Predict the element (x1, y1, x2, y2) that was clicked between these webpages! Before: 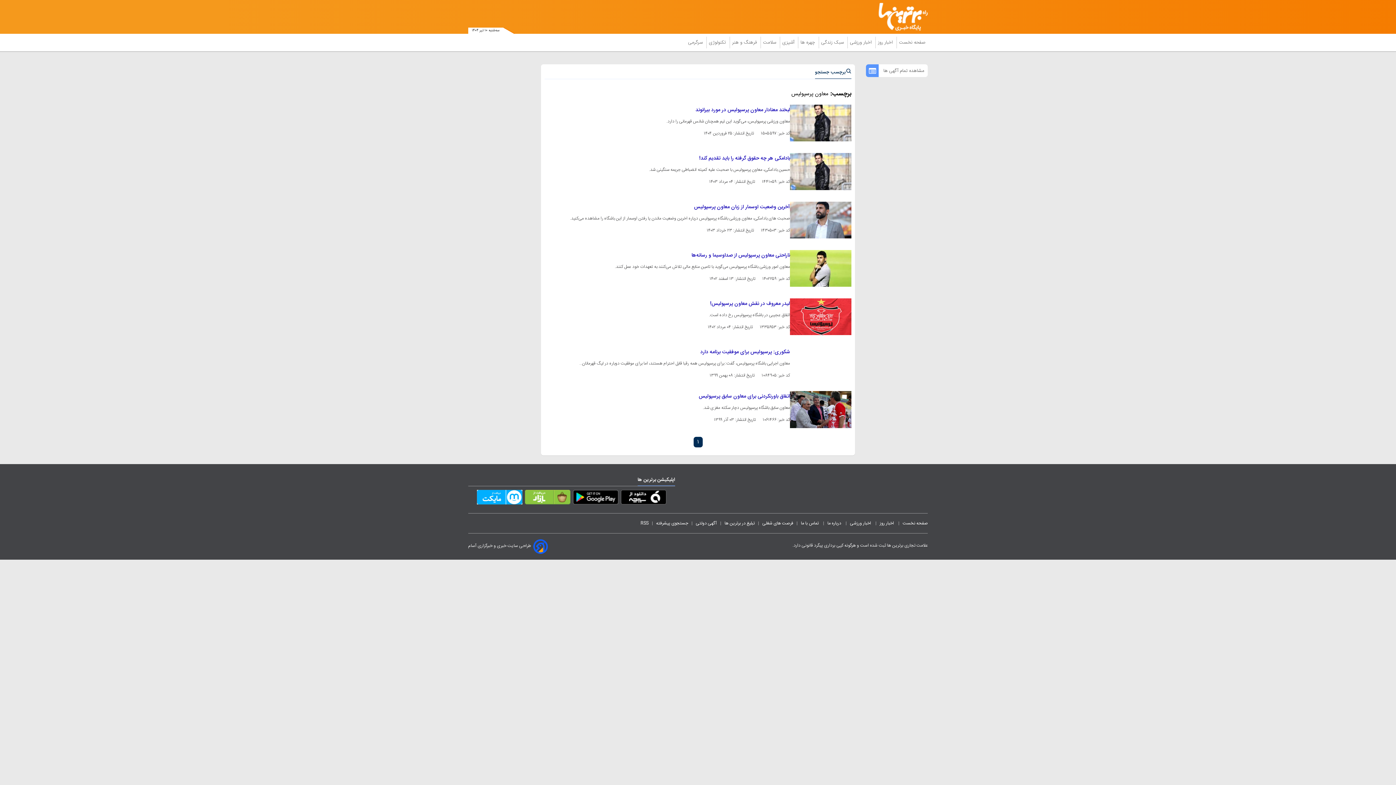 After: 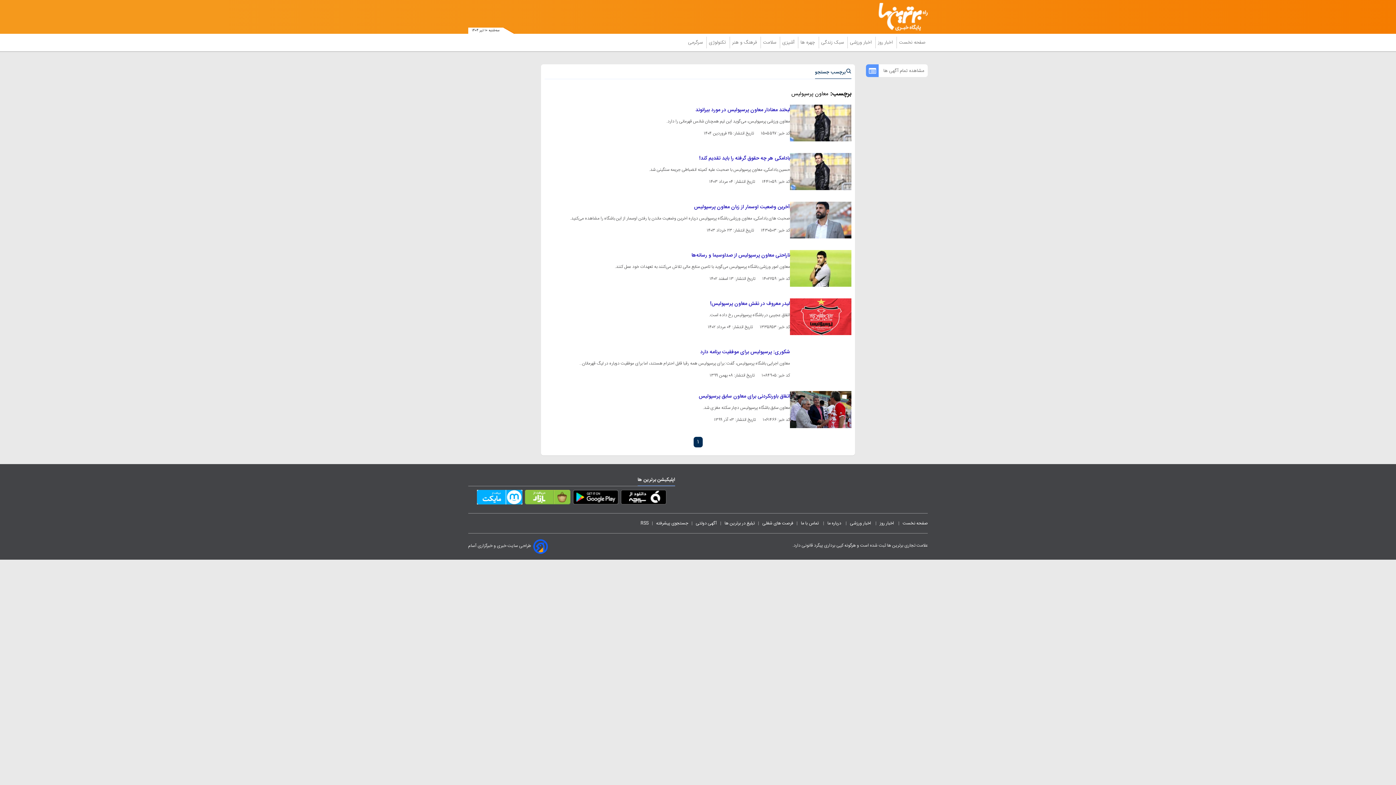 Action: bbox: (869, 66, 924, 74) label: مشاهده تمام آگهی ها